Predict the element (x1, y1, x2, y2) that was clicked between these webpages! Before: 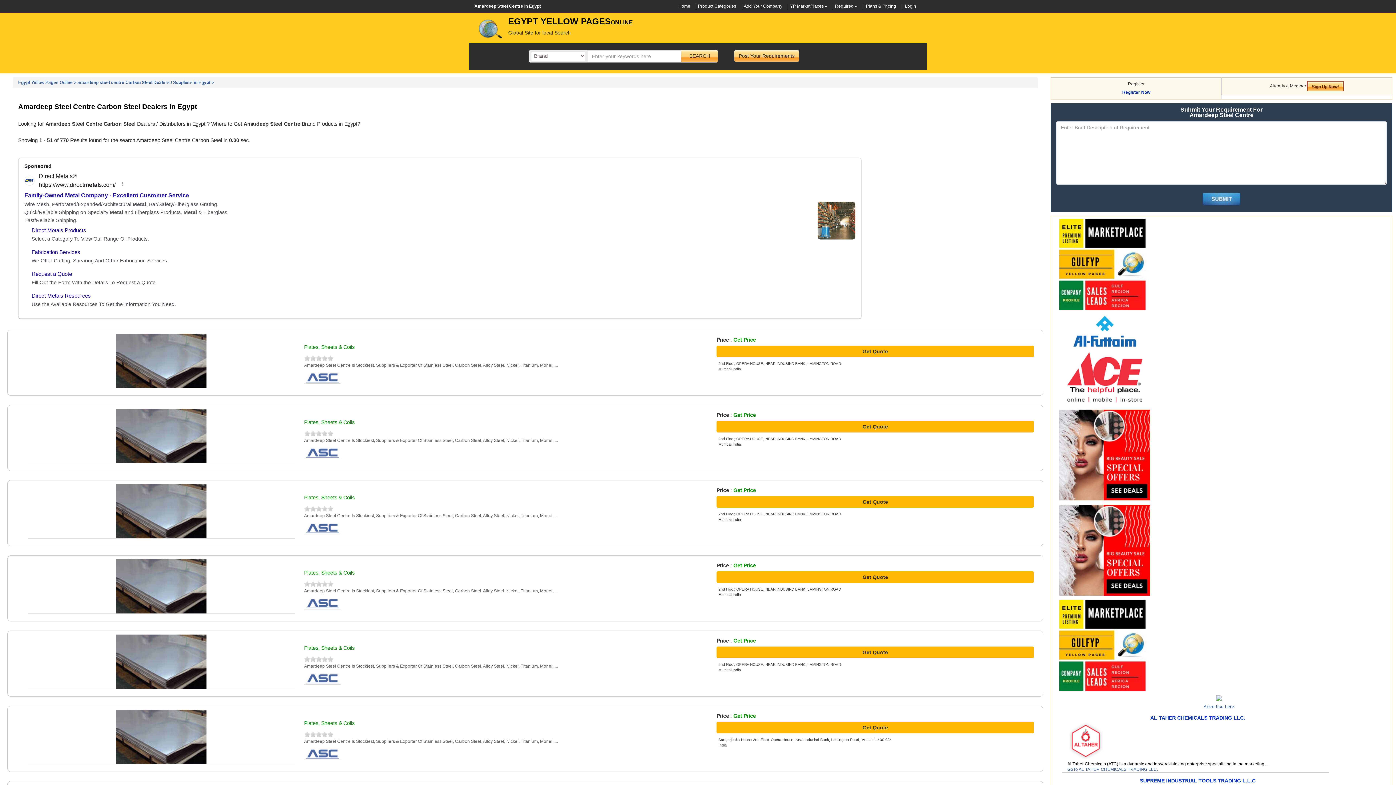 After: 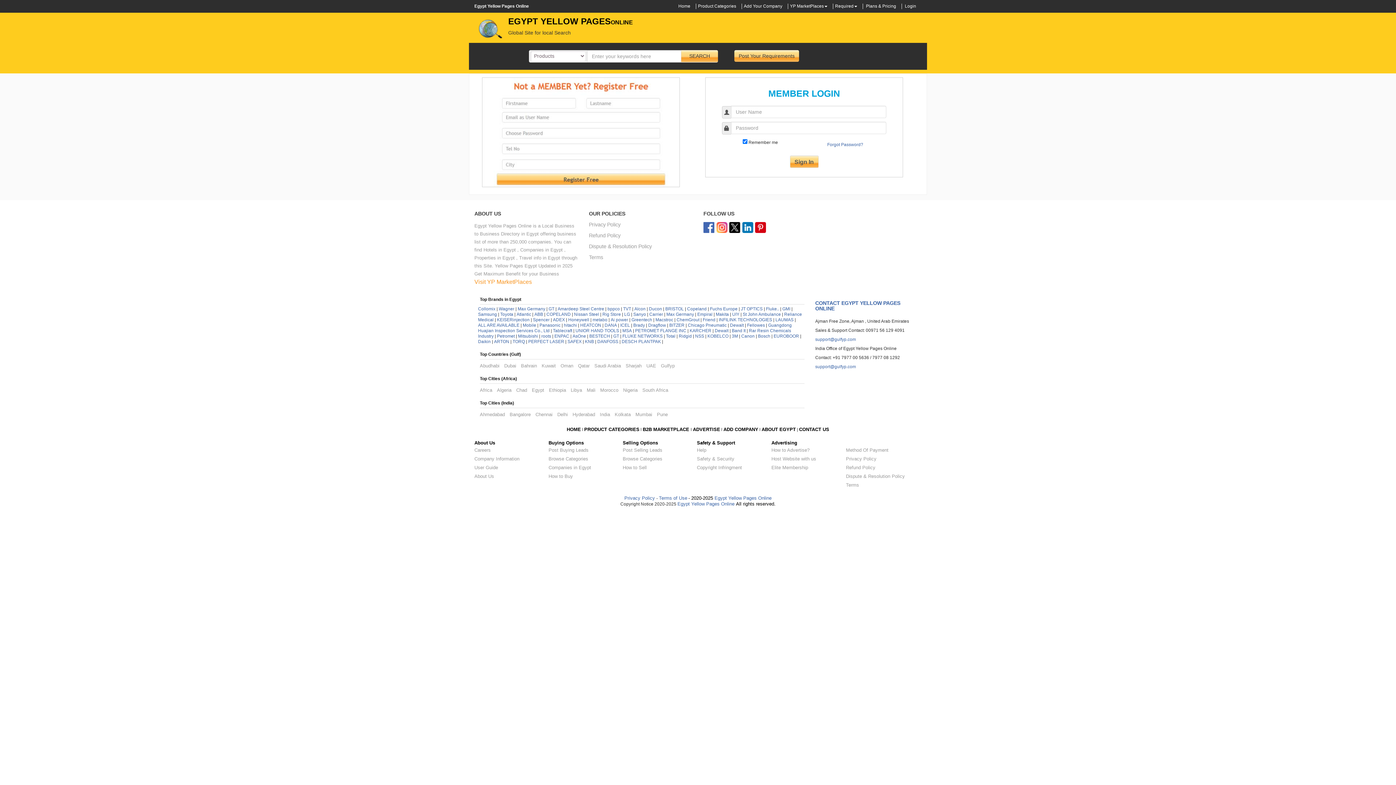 Action: bbox: (1307, 83, 1344, 88)